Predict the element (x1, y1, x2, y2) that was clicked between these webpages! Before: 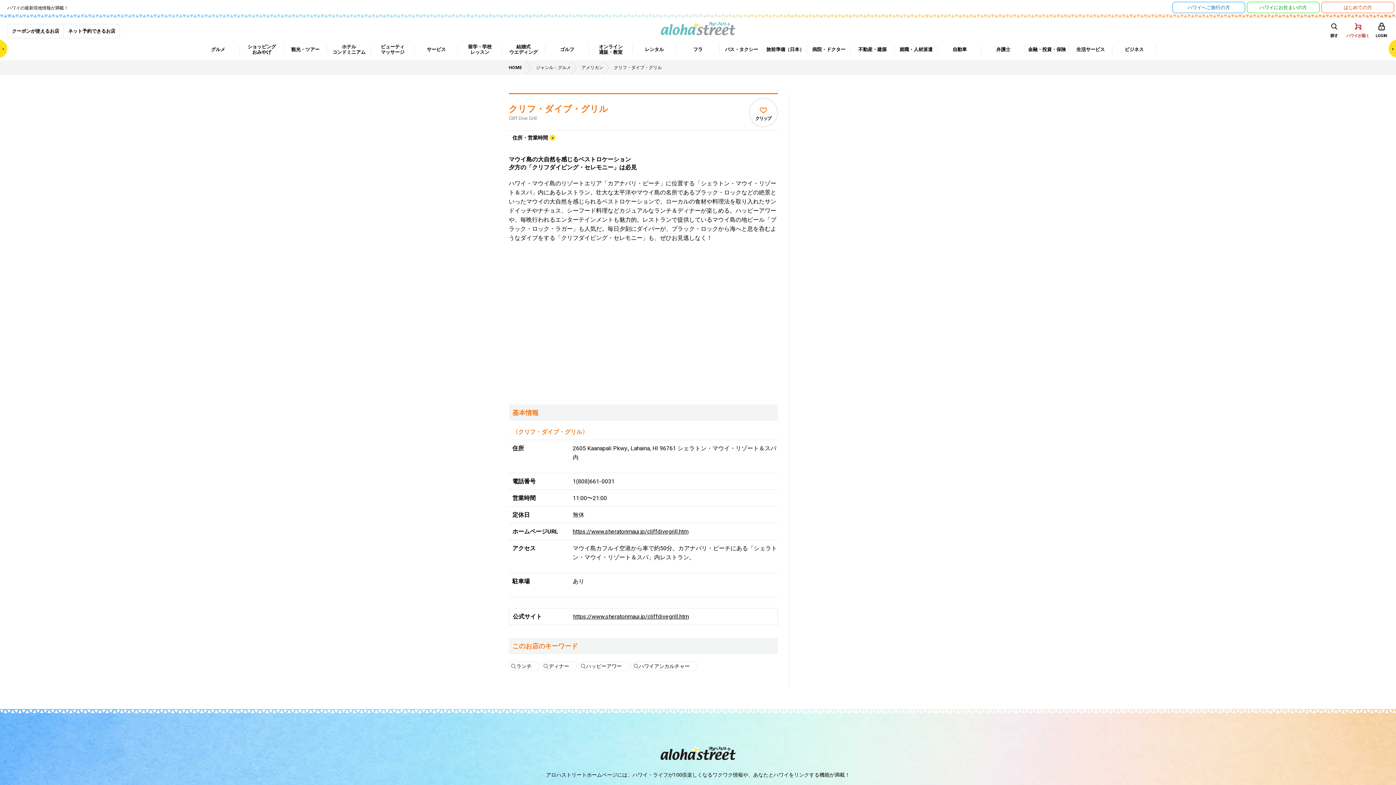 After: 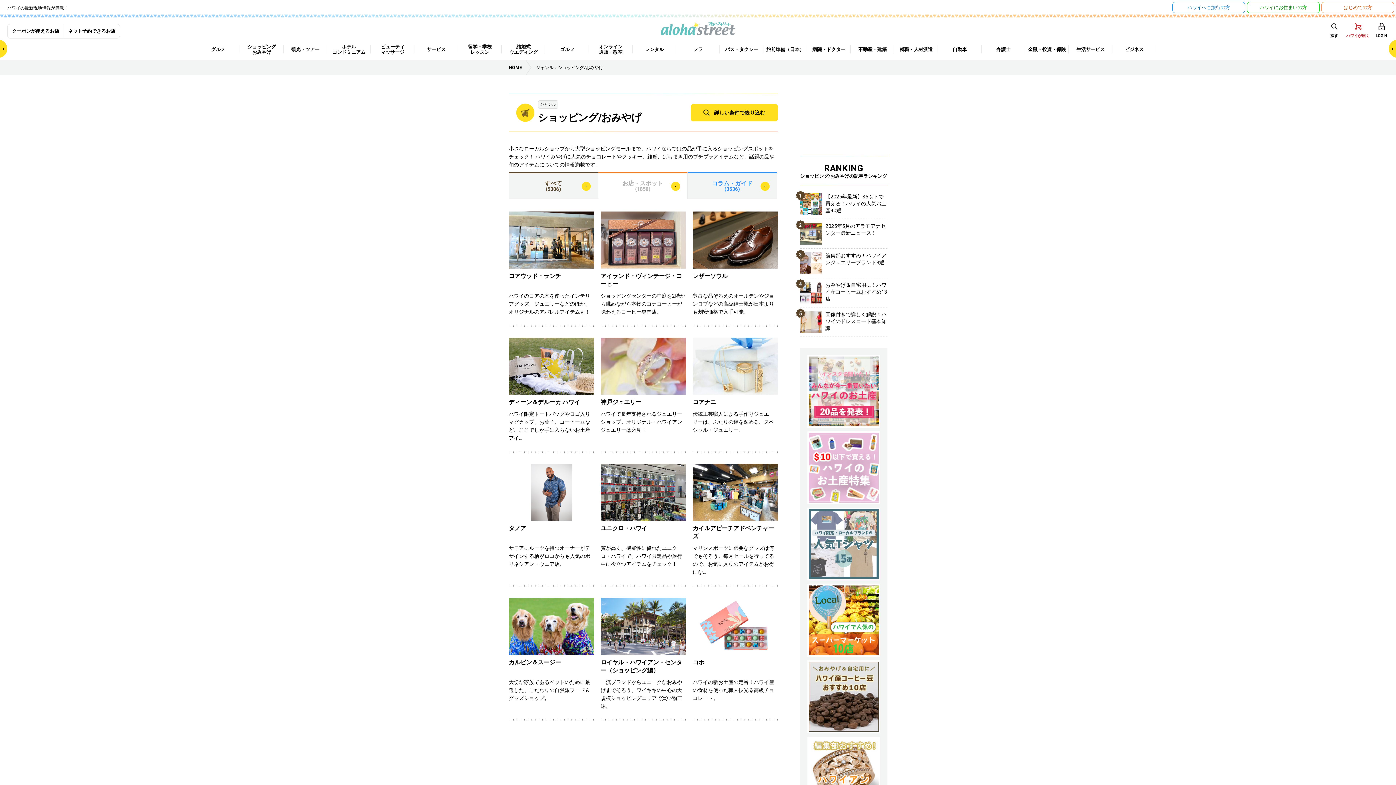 Action: bbox: (240, 38, 283, 60) label: ショッピング
おみやげ